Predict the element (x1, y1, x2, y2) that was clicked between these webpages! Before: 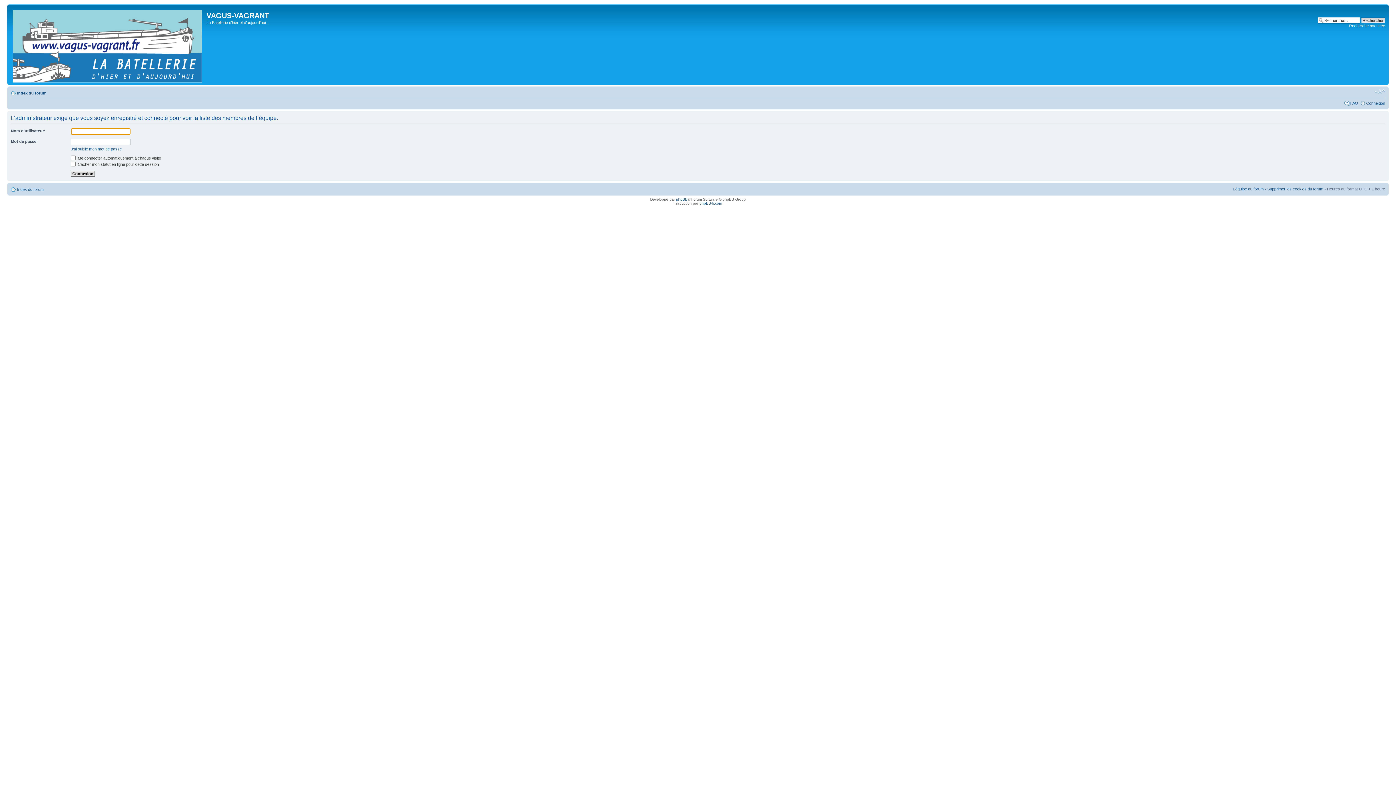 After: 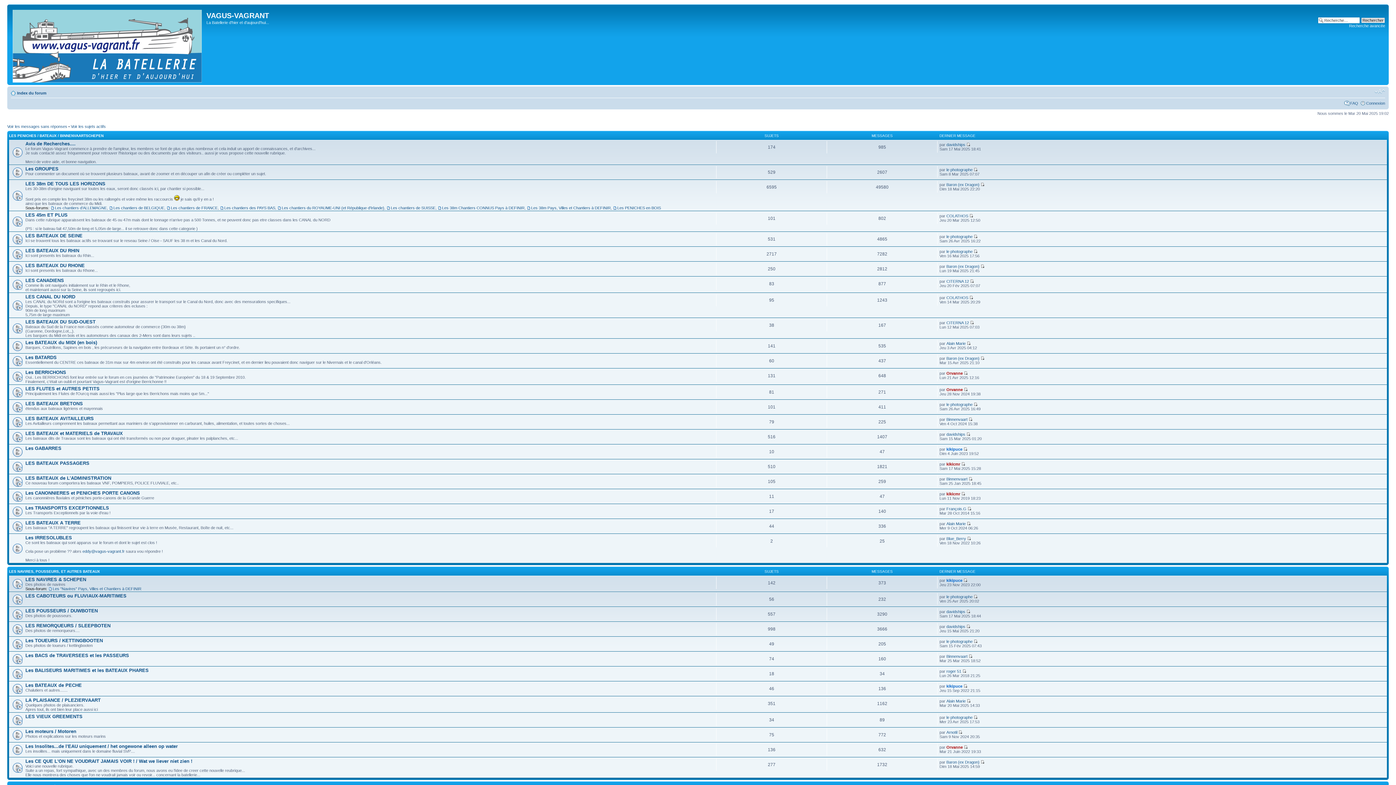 Action: bbox: (17, 90, 46, 95) label: Index du forum